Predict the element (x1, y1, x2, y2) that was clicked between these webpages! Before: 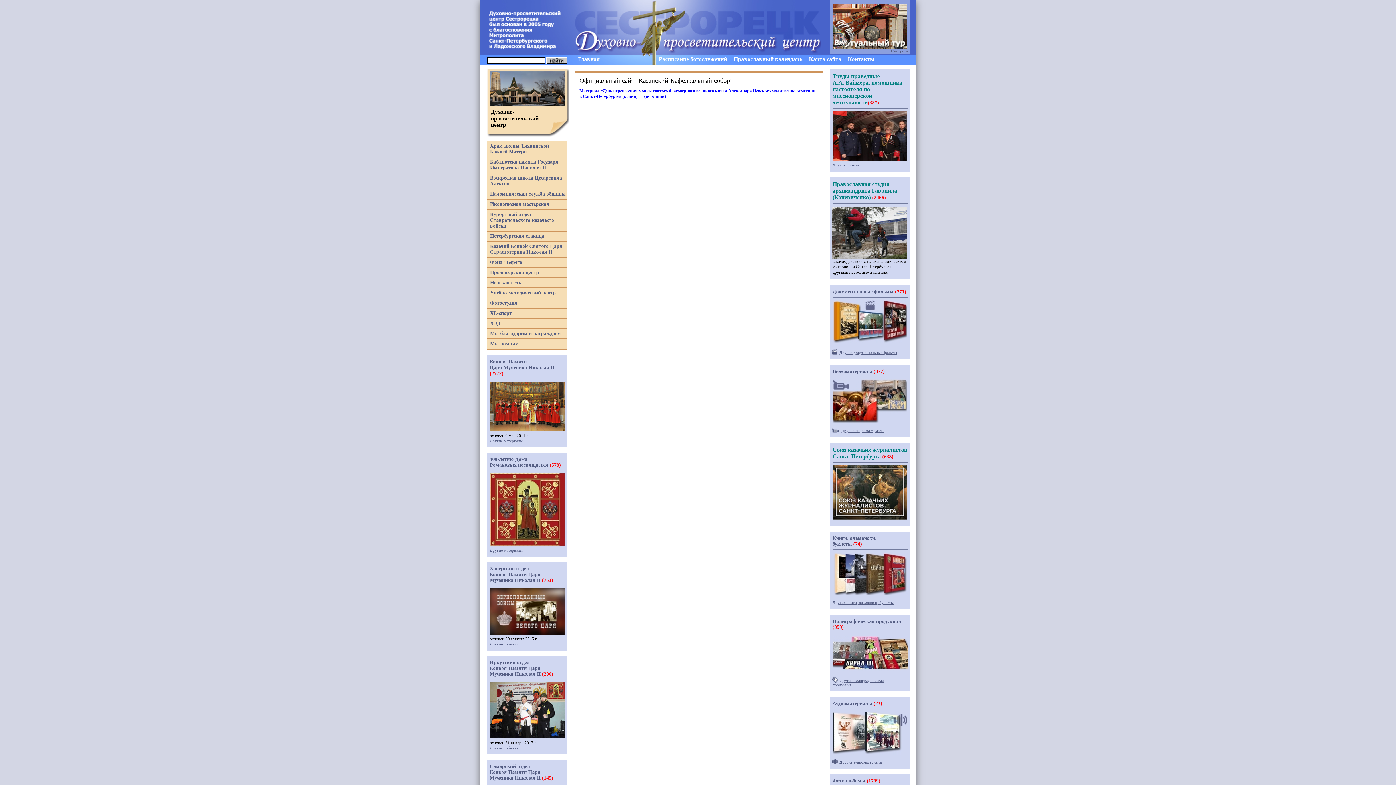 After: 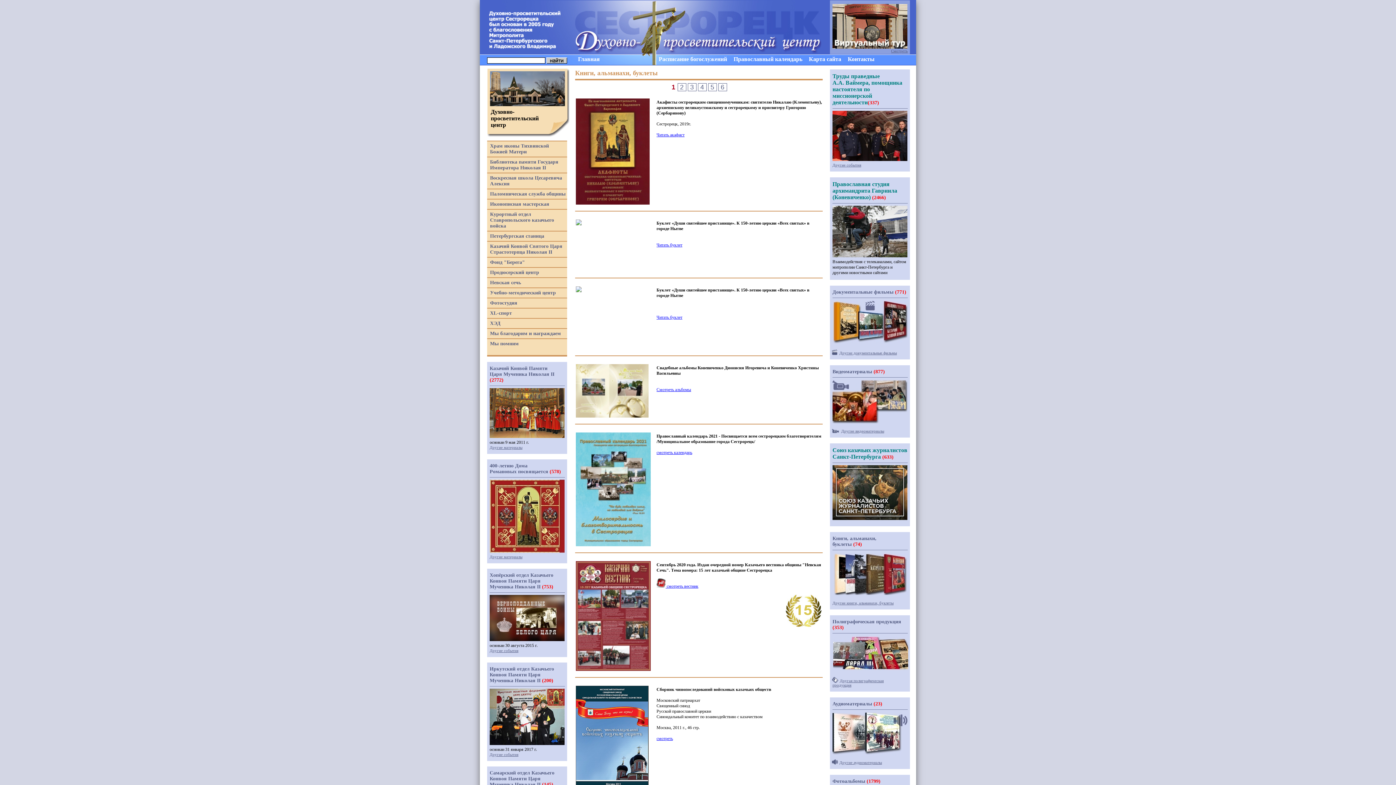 Action: bbox: (832, 535, 876, 546) label: Книги, альманахи,
буклеты (74)